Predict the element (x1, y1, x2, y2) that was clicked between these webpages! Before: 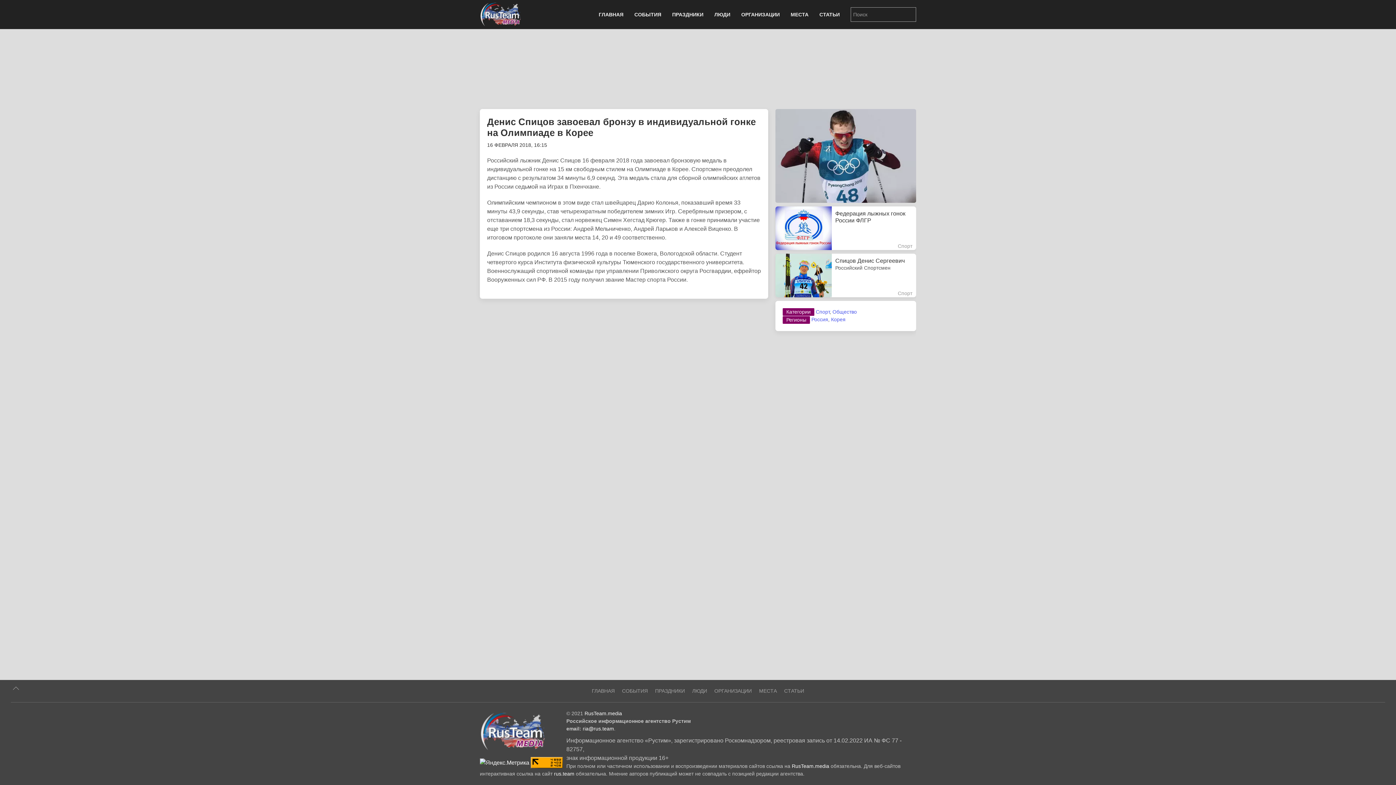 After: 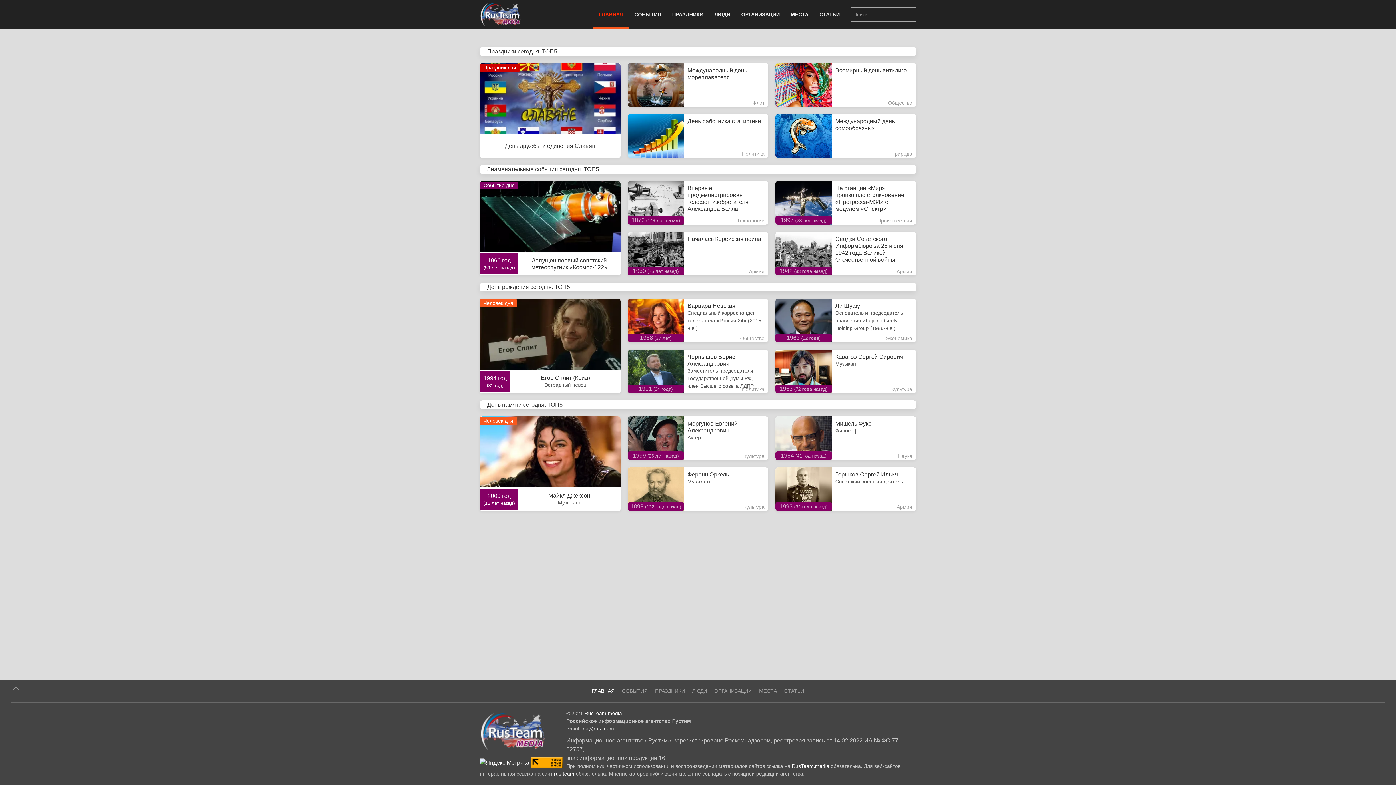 Action: label: RusTeam.media bbox: (792, 763, 829, 769)